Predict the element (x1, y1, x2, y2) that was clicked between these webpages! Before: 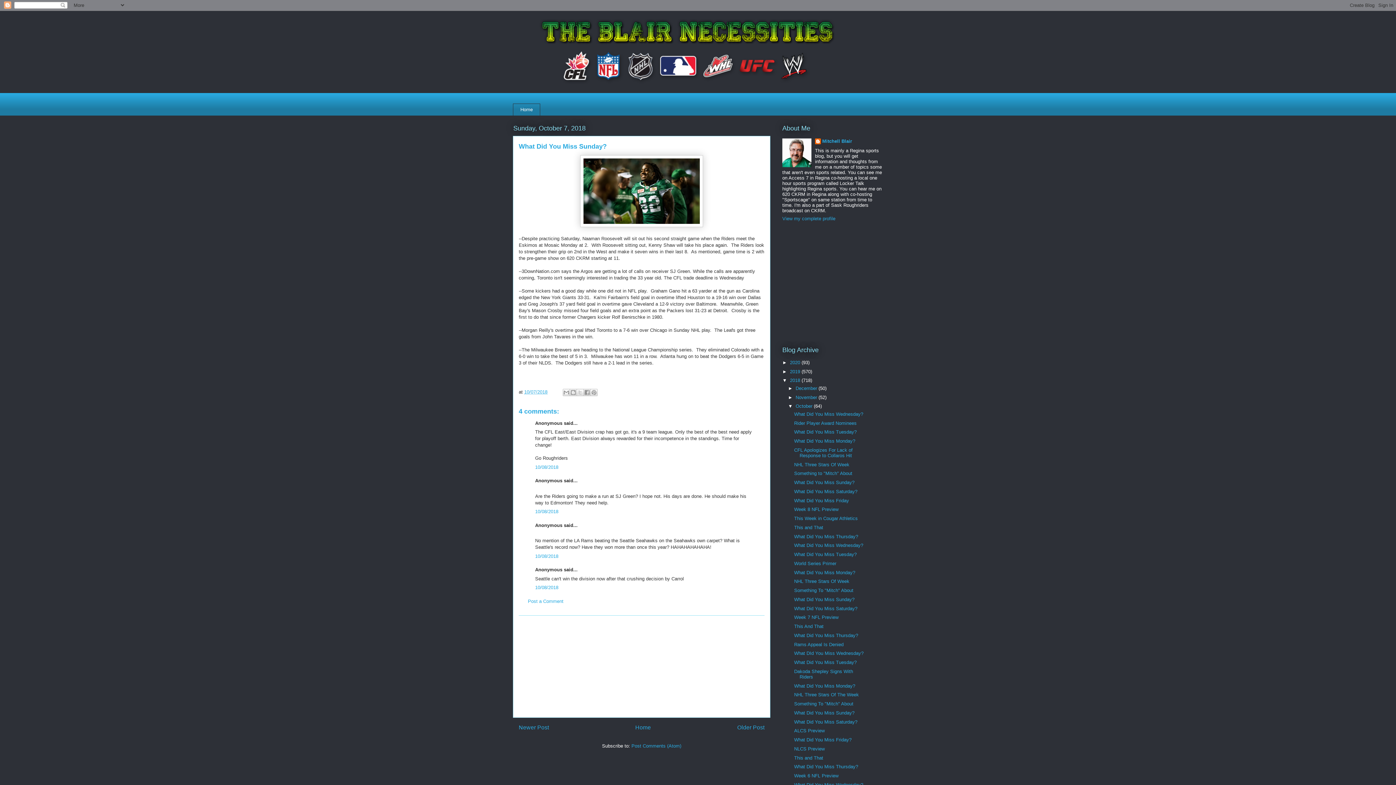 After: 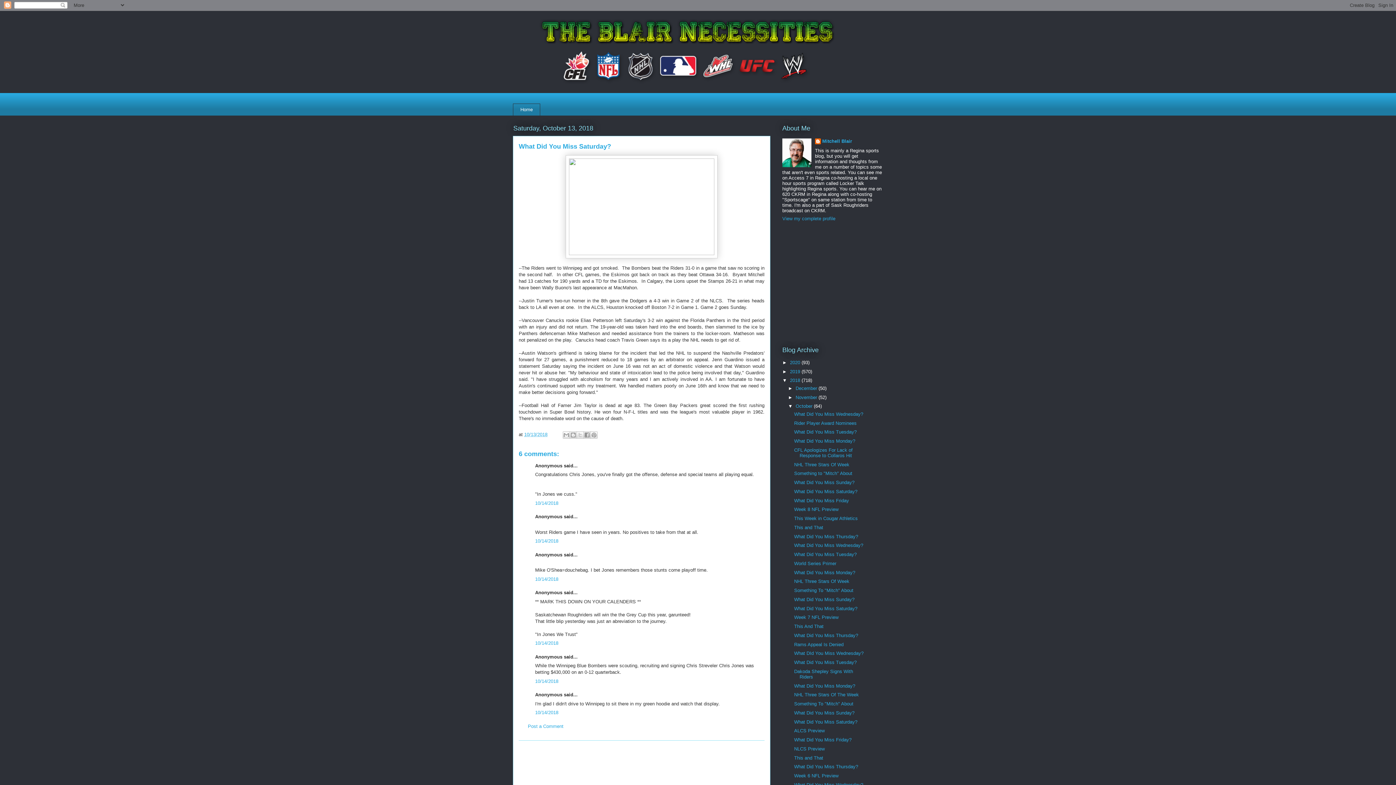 Action: bbox: (794, 719, 857, 724) label: What Did You Miss Saturday?